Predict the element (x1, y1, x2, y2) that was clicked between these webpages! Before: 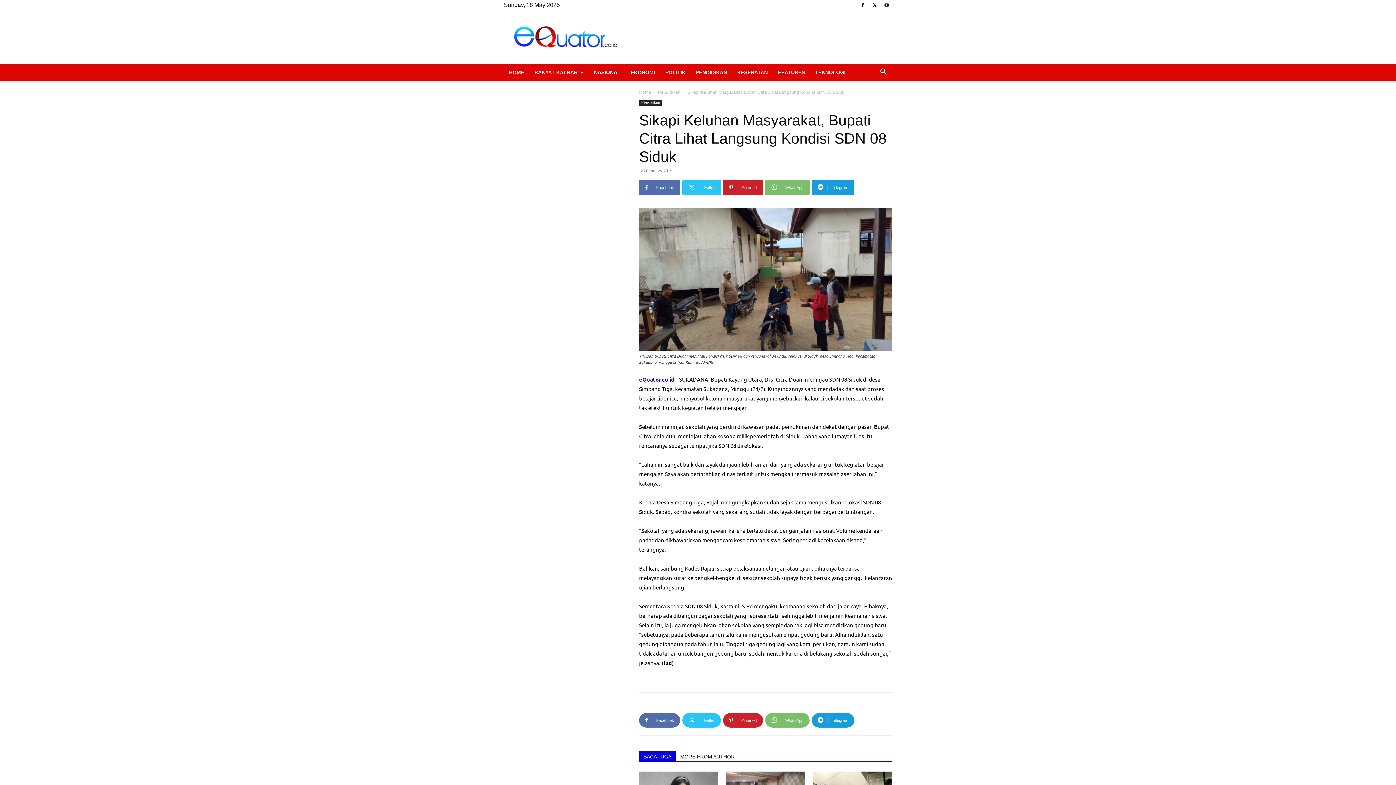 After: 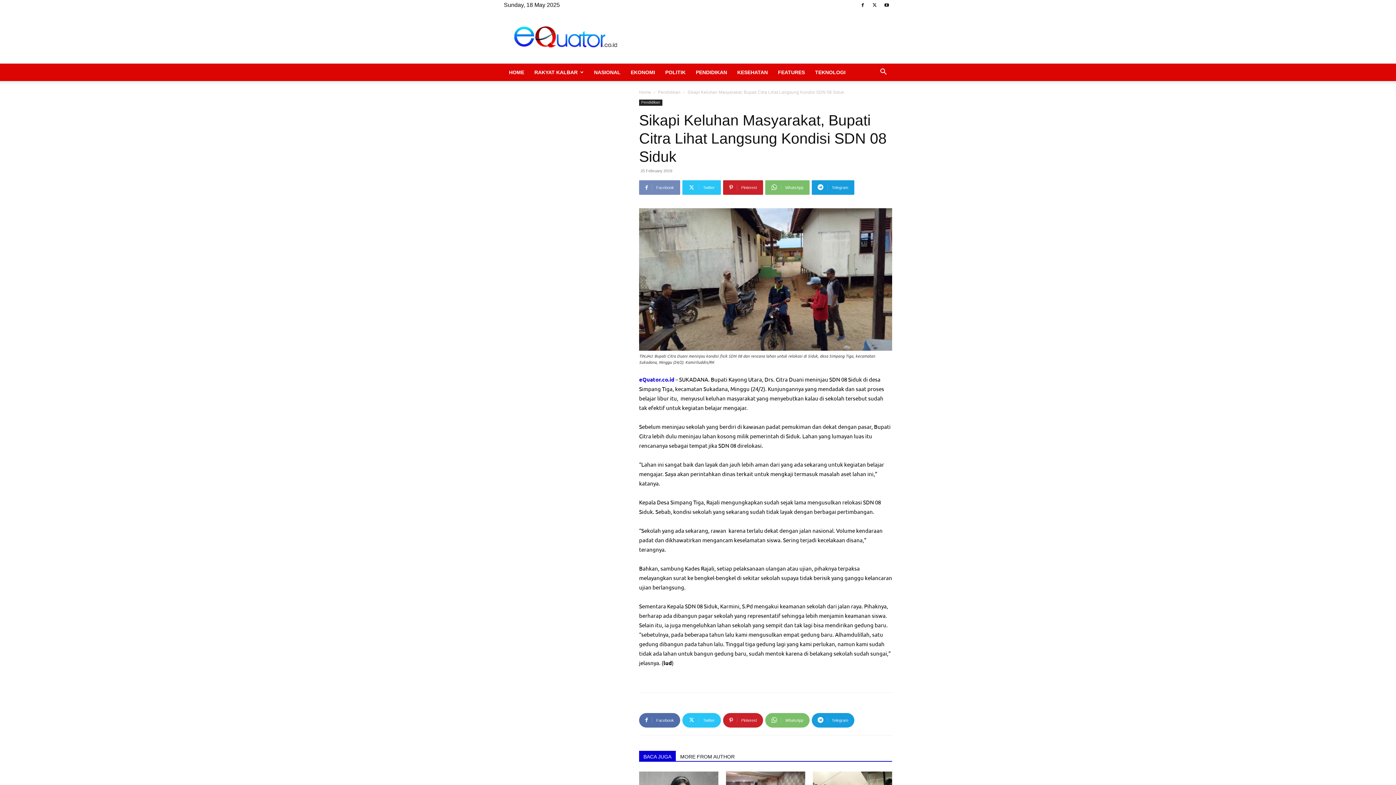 Action: bbox: (639, 180, 680, 194) label: Facebook